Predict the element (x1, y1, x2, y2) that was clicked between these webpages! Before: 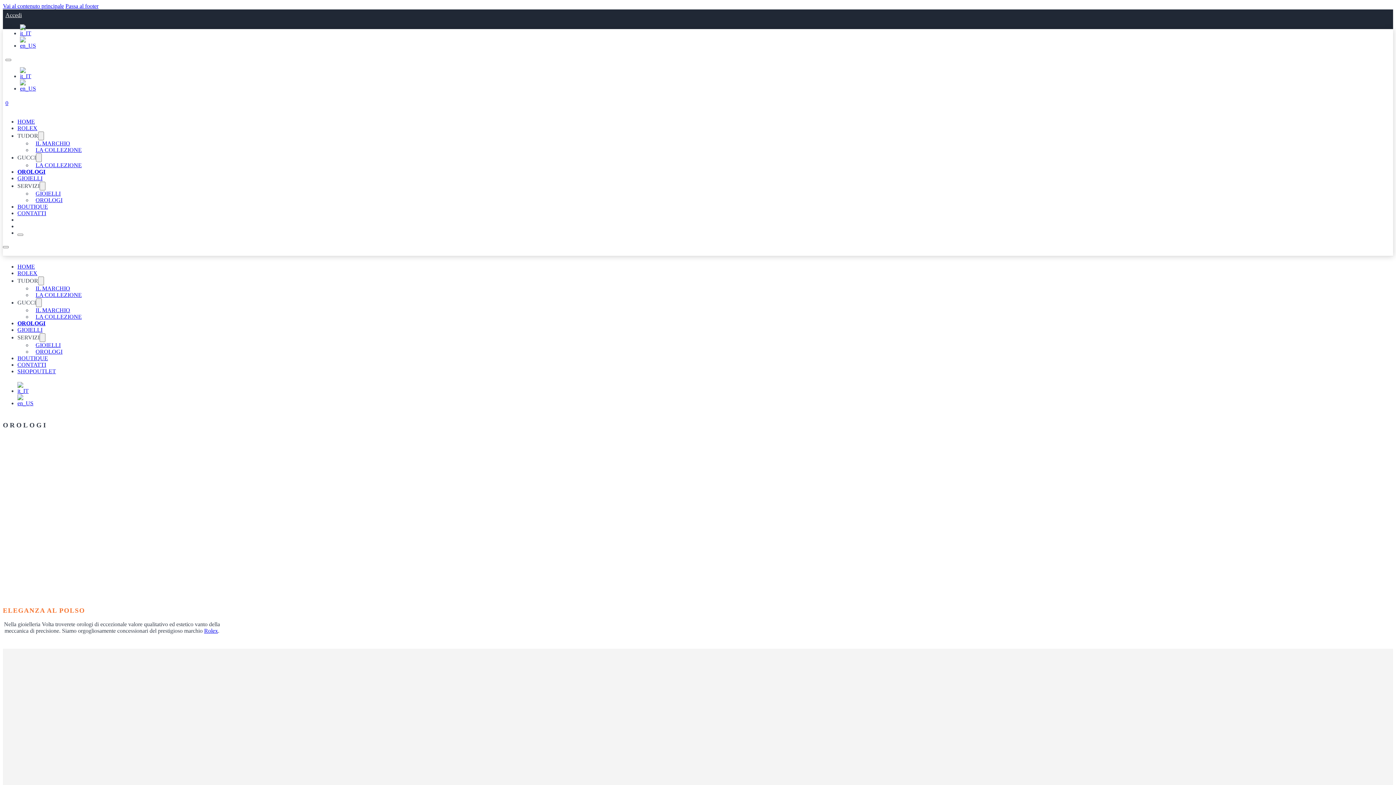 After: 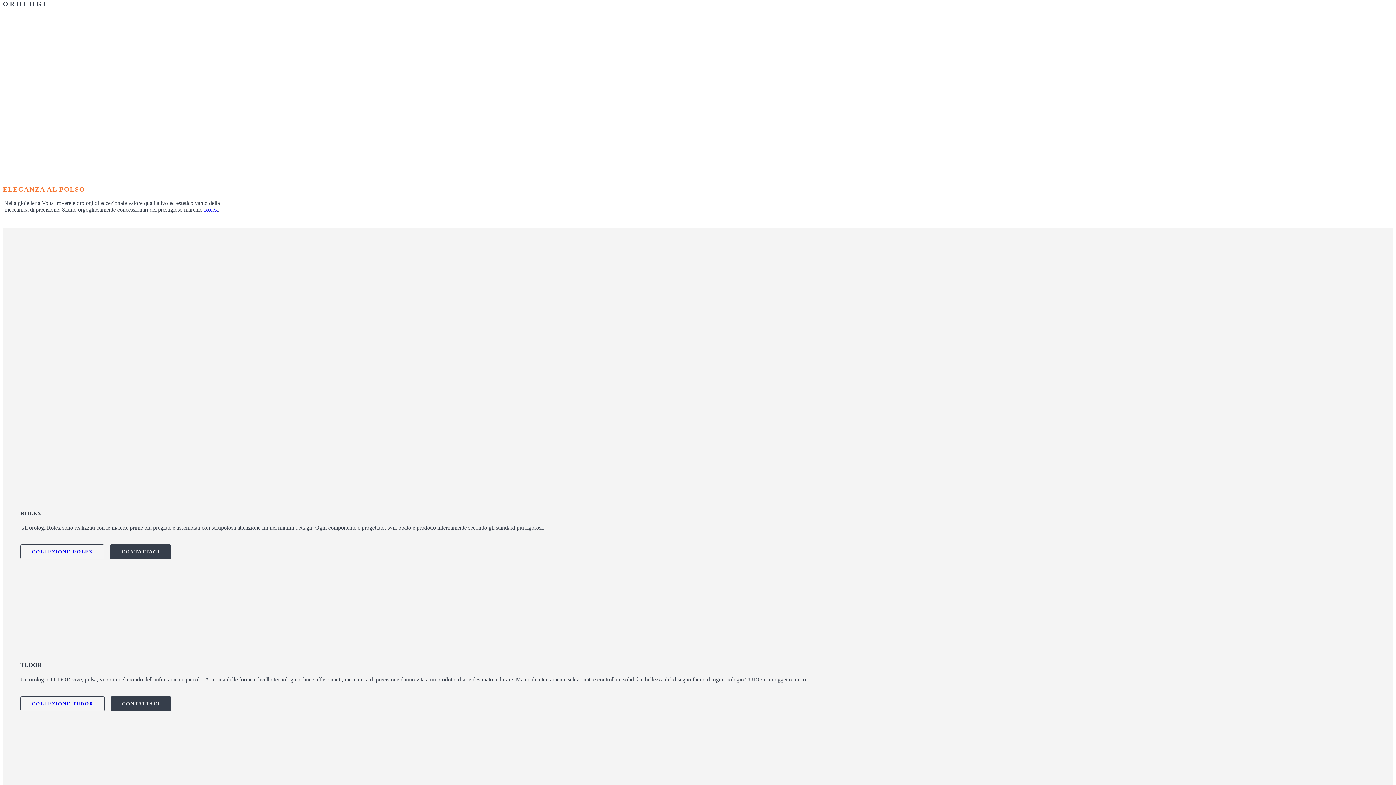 Action: label: Vai al contenuto principale bbox: (2, 2, 64, 9)